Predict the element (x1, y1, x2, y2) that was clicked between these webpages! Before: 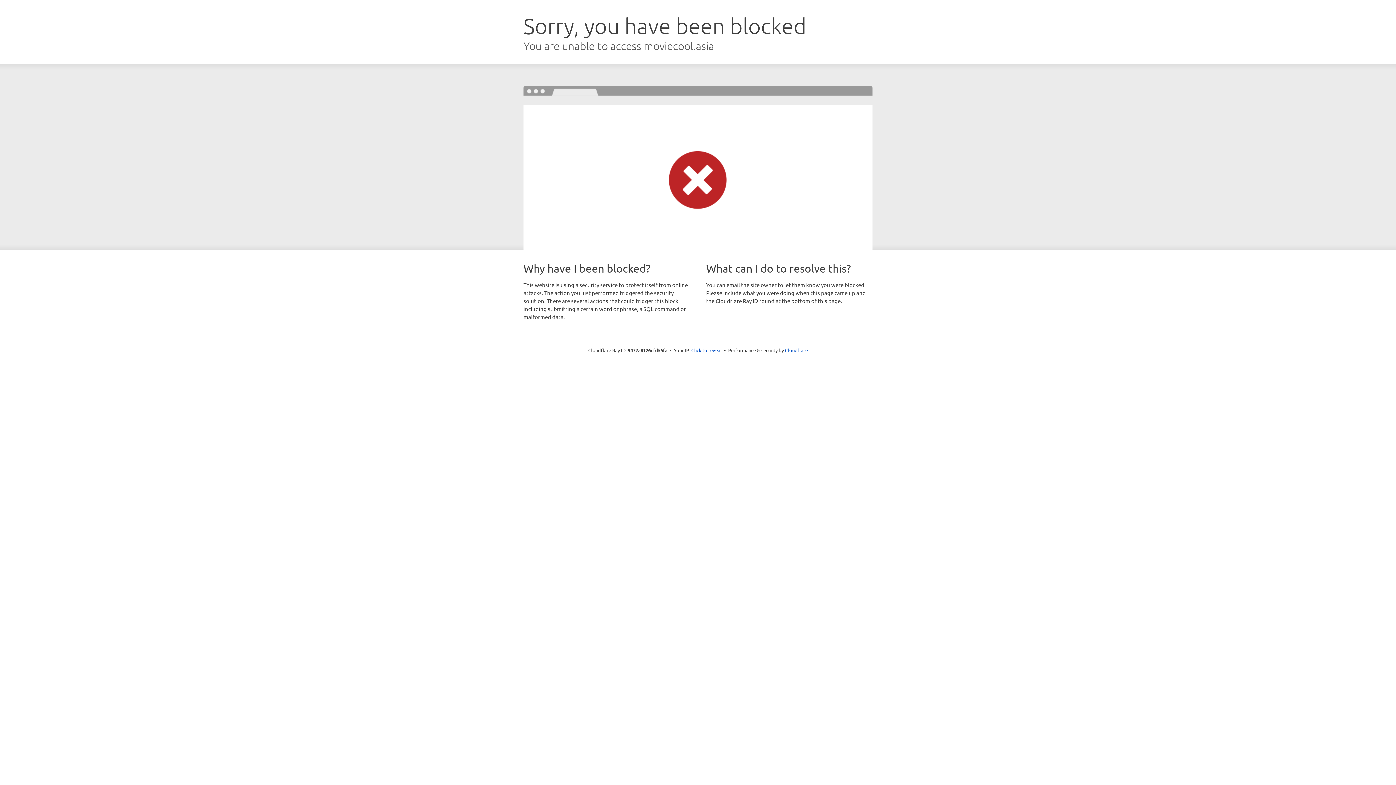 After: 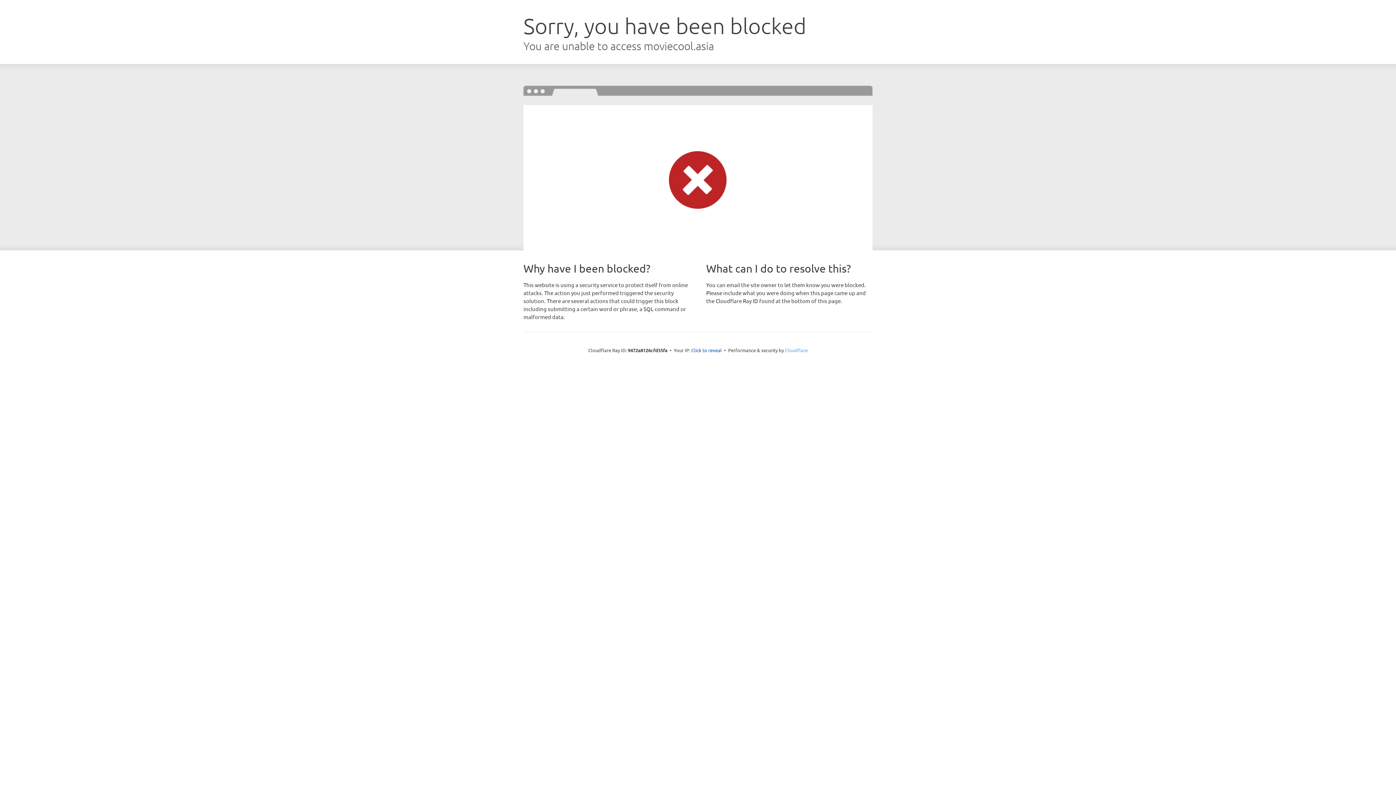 Action: bbox: (785, 347, 808, 353) label: Cloudflare